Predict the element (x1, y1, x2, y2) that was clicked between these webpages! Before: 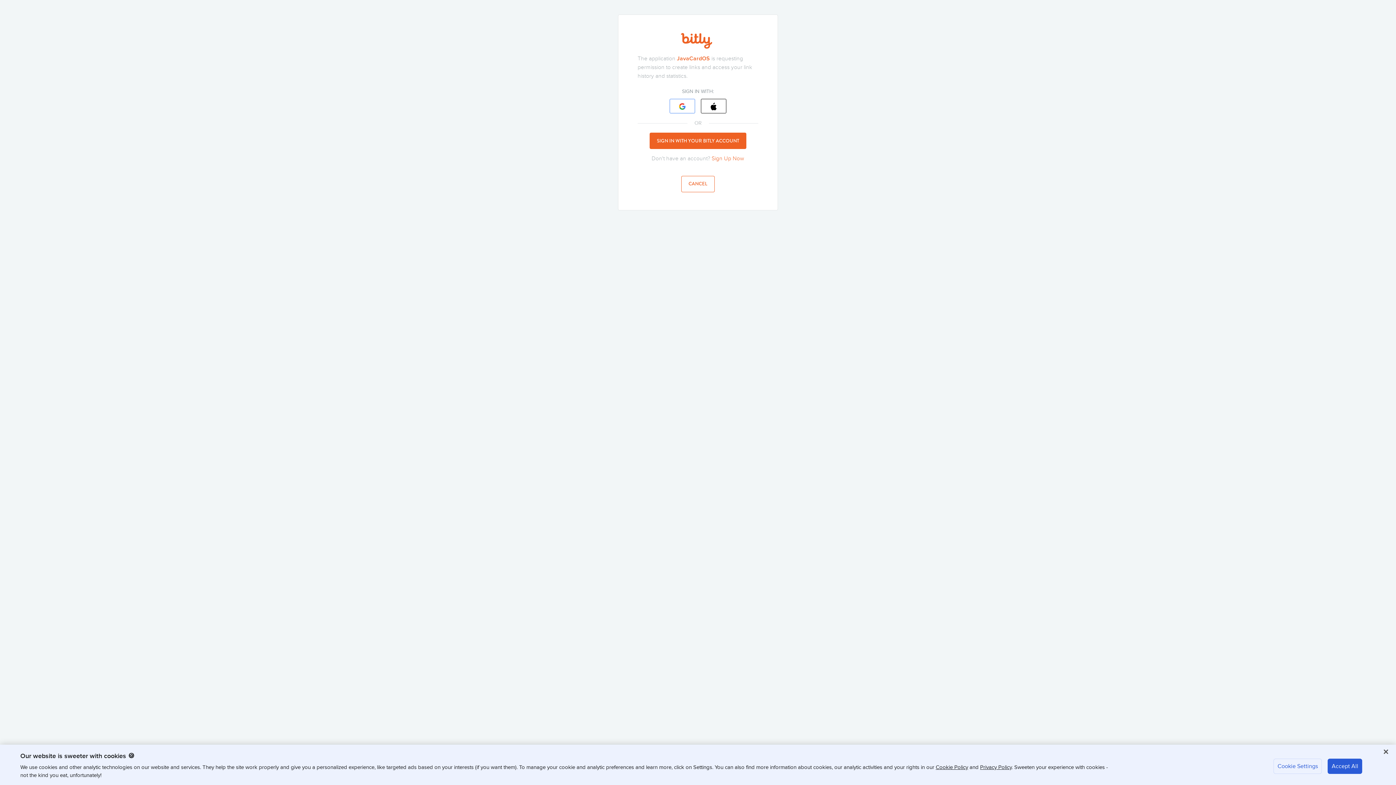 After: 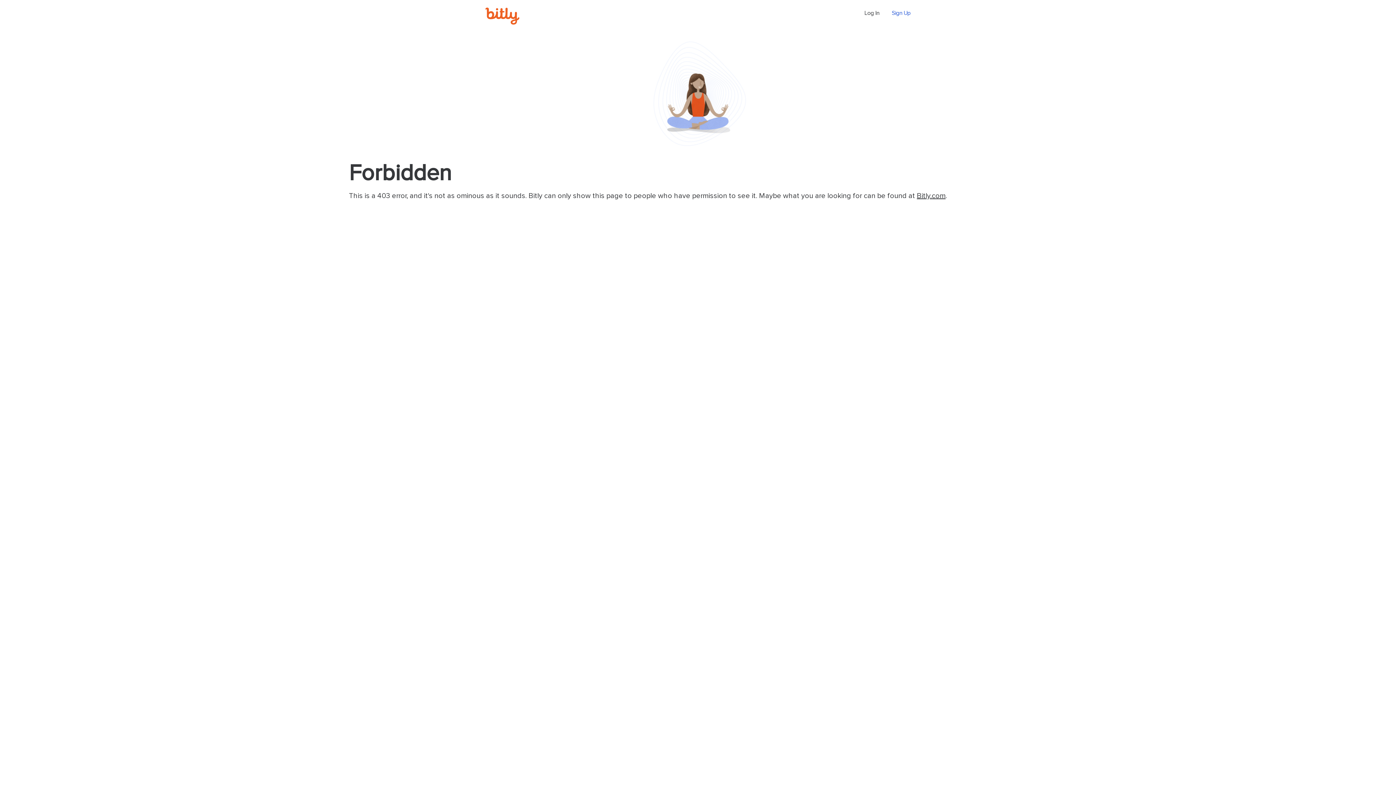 Action: bbox: (681, 176, 714, 191) label: CANCEL